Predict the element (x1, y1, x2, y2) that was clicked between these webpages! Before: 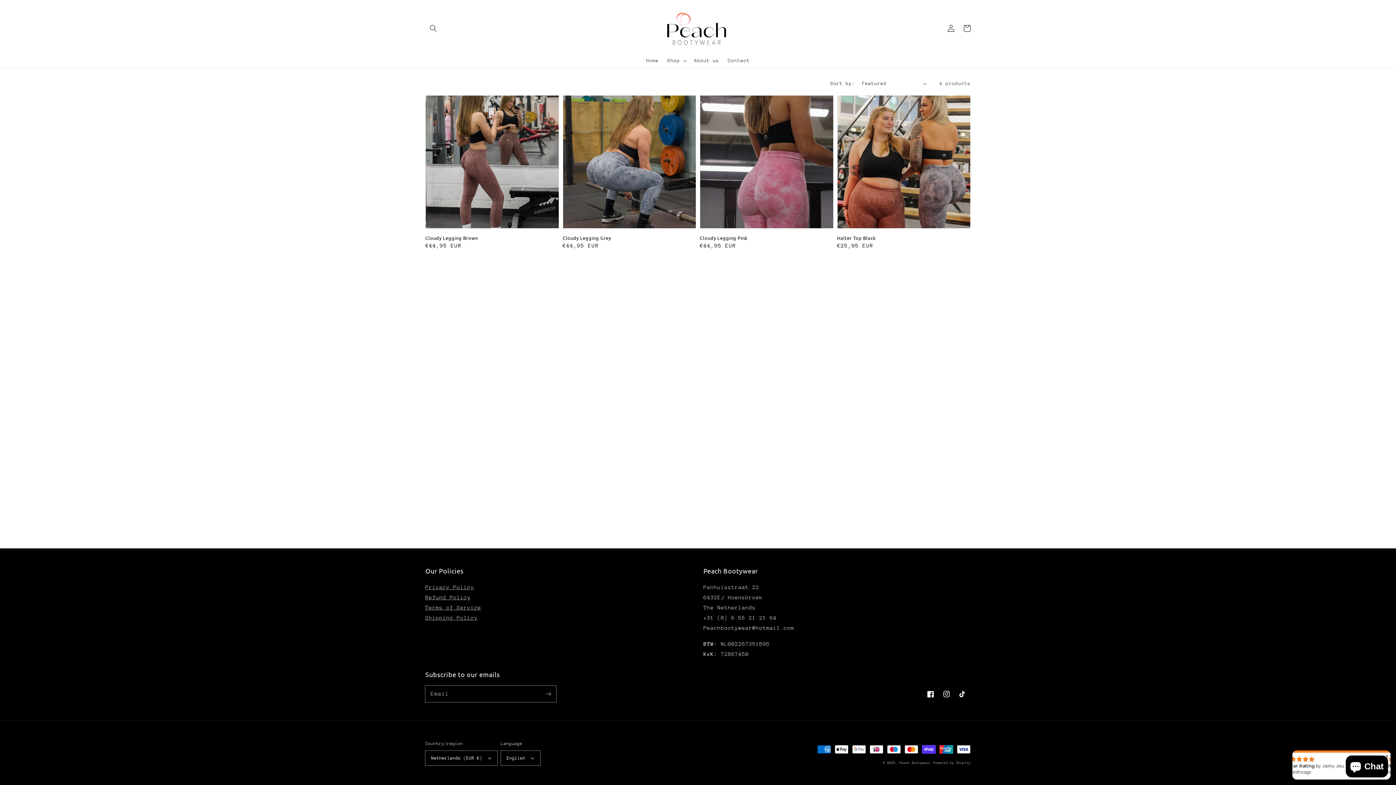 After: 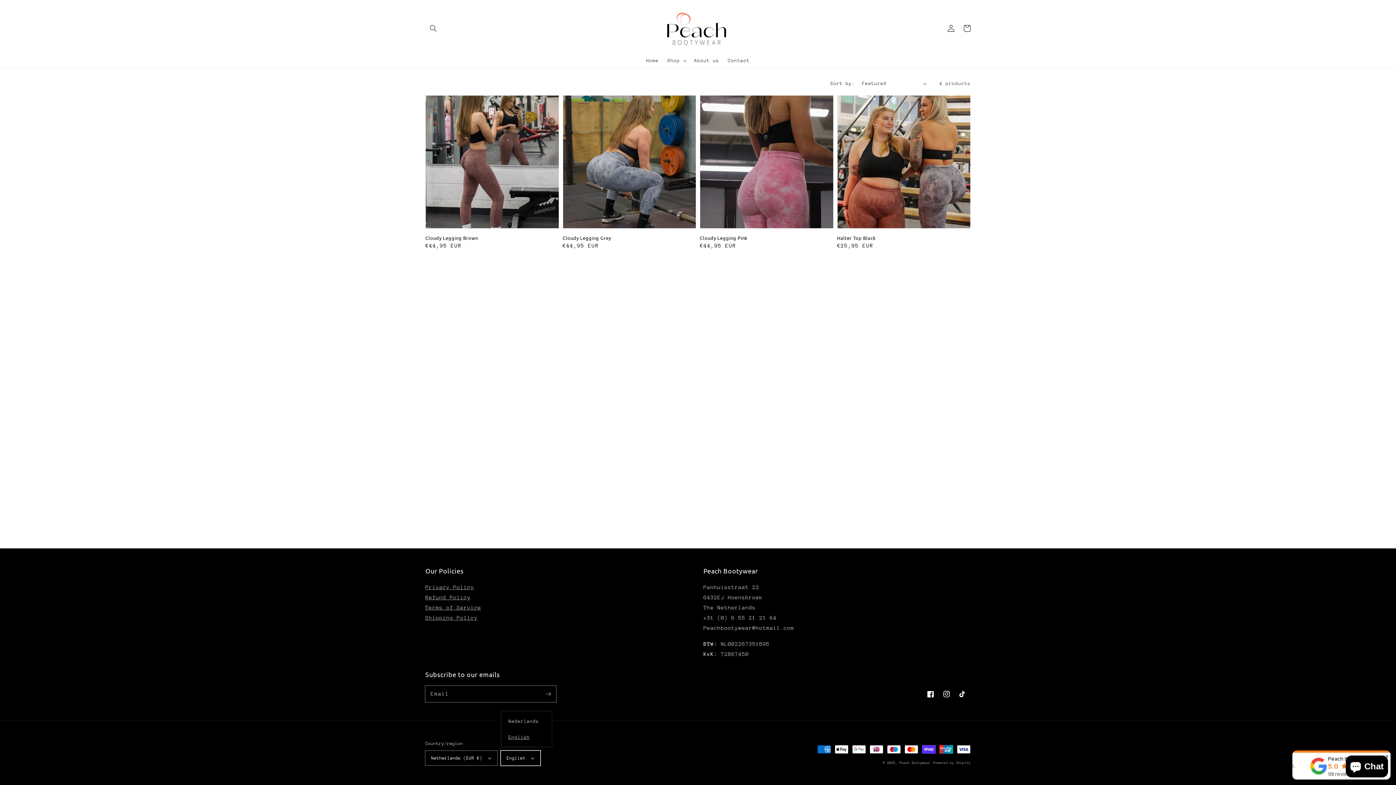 Action: label: English bbox: (500, 751, 540, 765)